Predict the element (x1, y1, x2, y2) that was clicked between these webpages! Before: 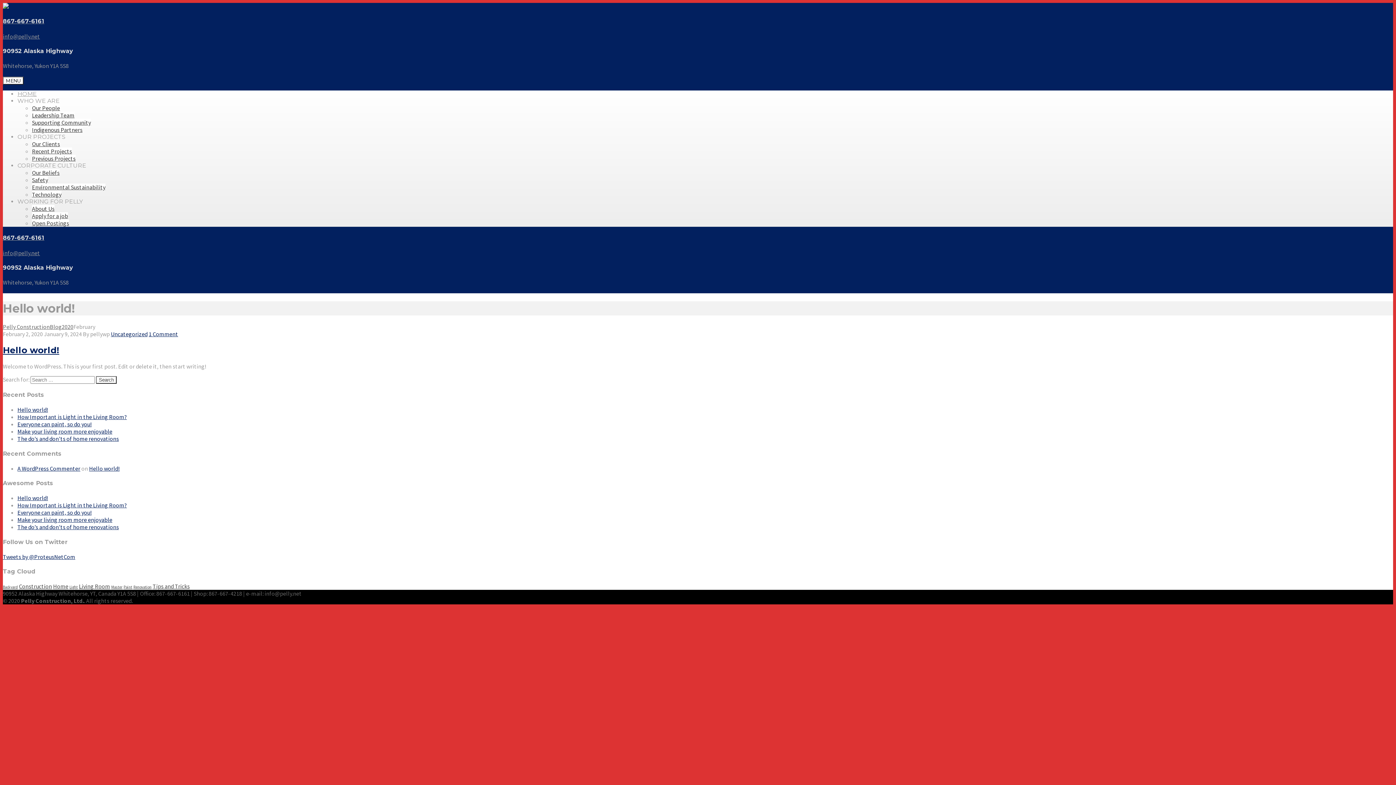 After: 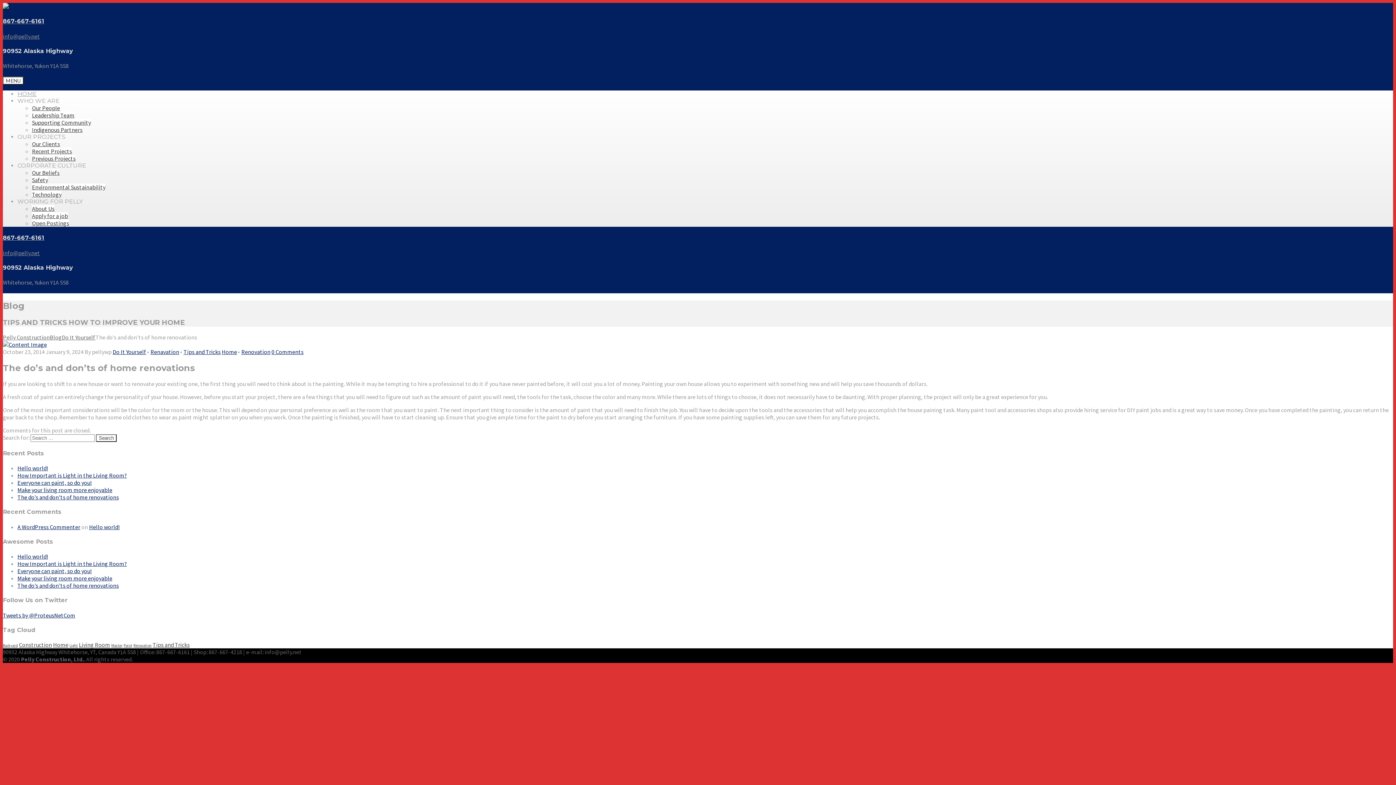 Action: bbox: (17, 523, 118, 531) label: The do’s and don’ts of home renovations